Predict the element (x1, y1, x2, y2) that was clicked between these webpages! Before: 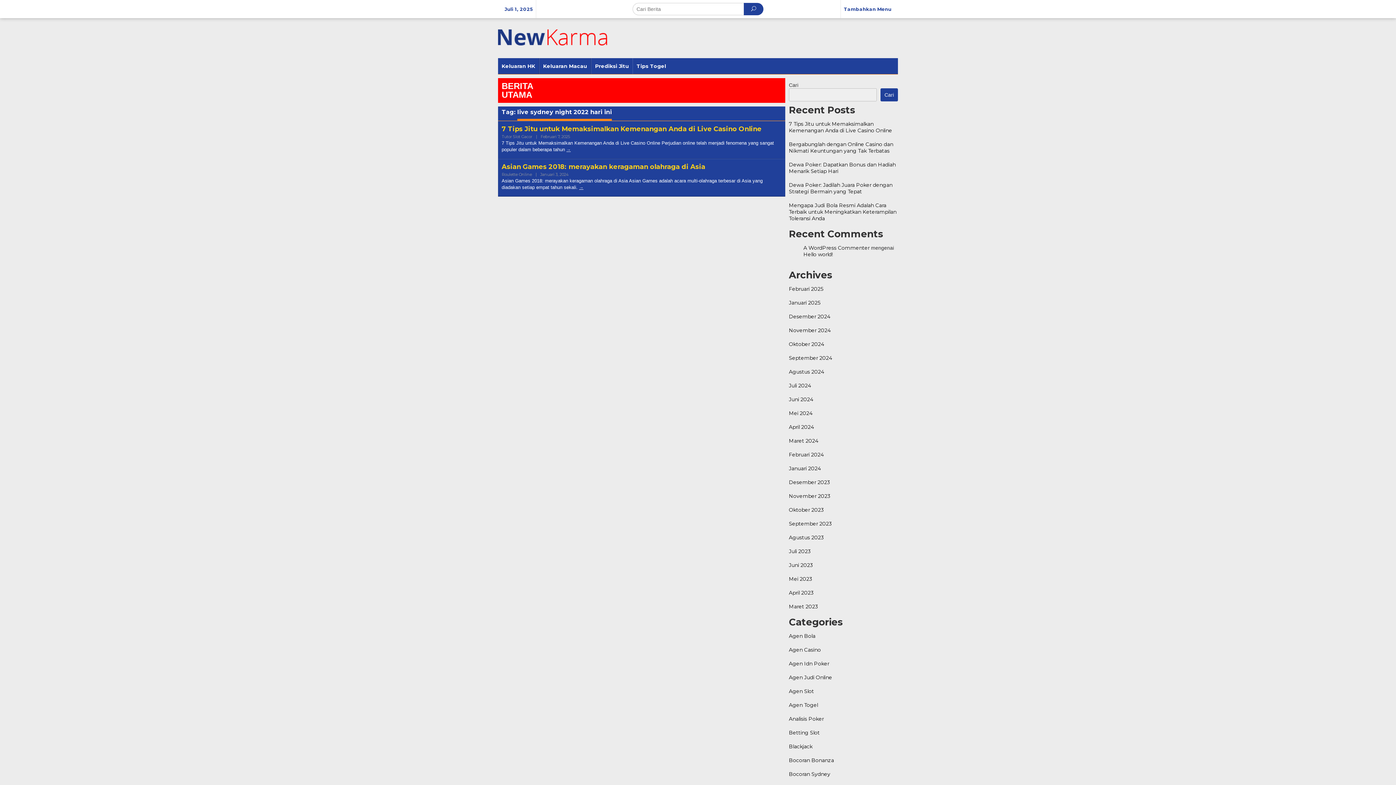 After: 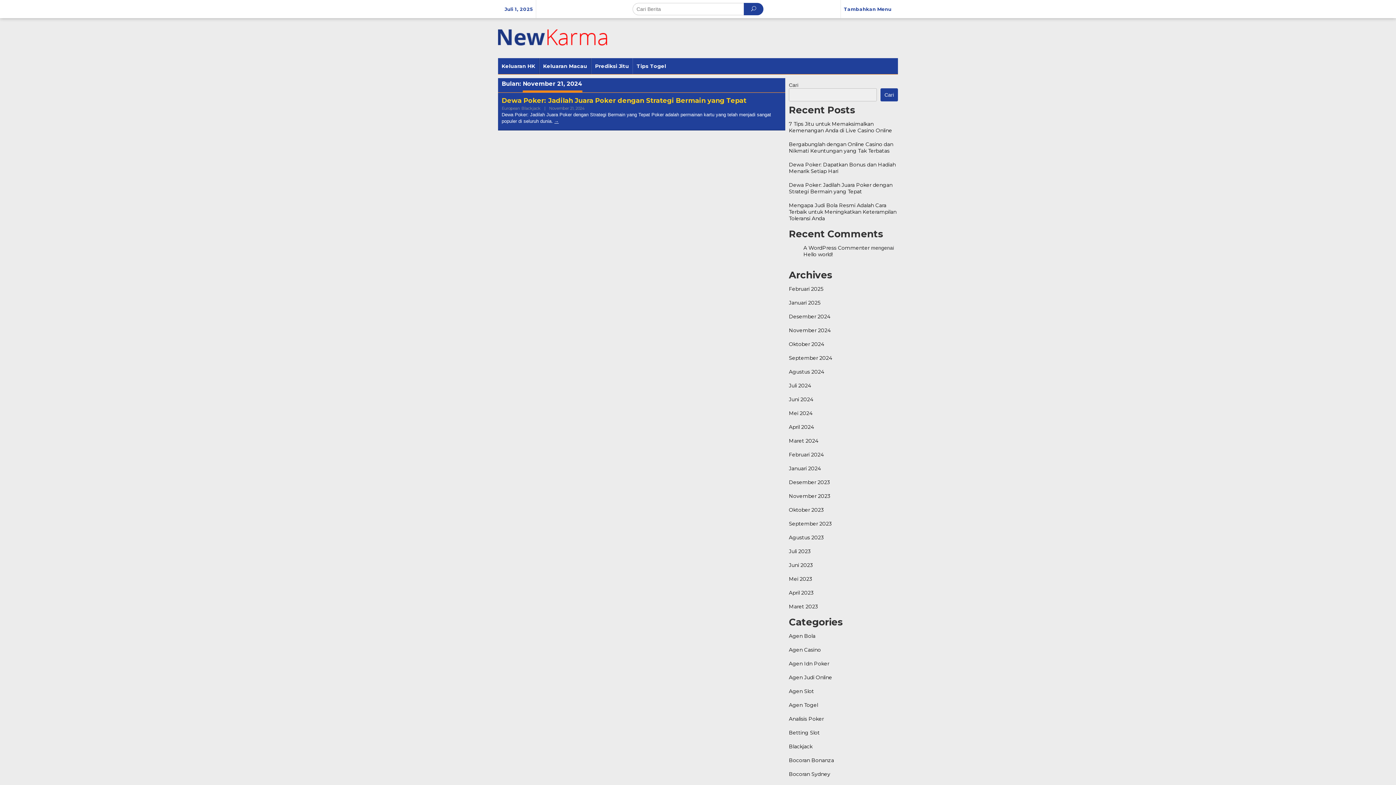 Action: bbox: (789, 327, 830, 333) label: November 2024